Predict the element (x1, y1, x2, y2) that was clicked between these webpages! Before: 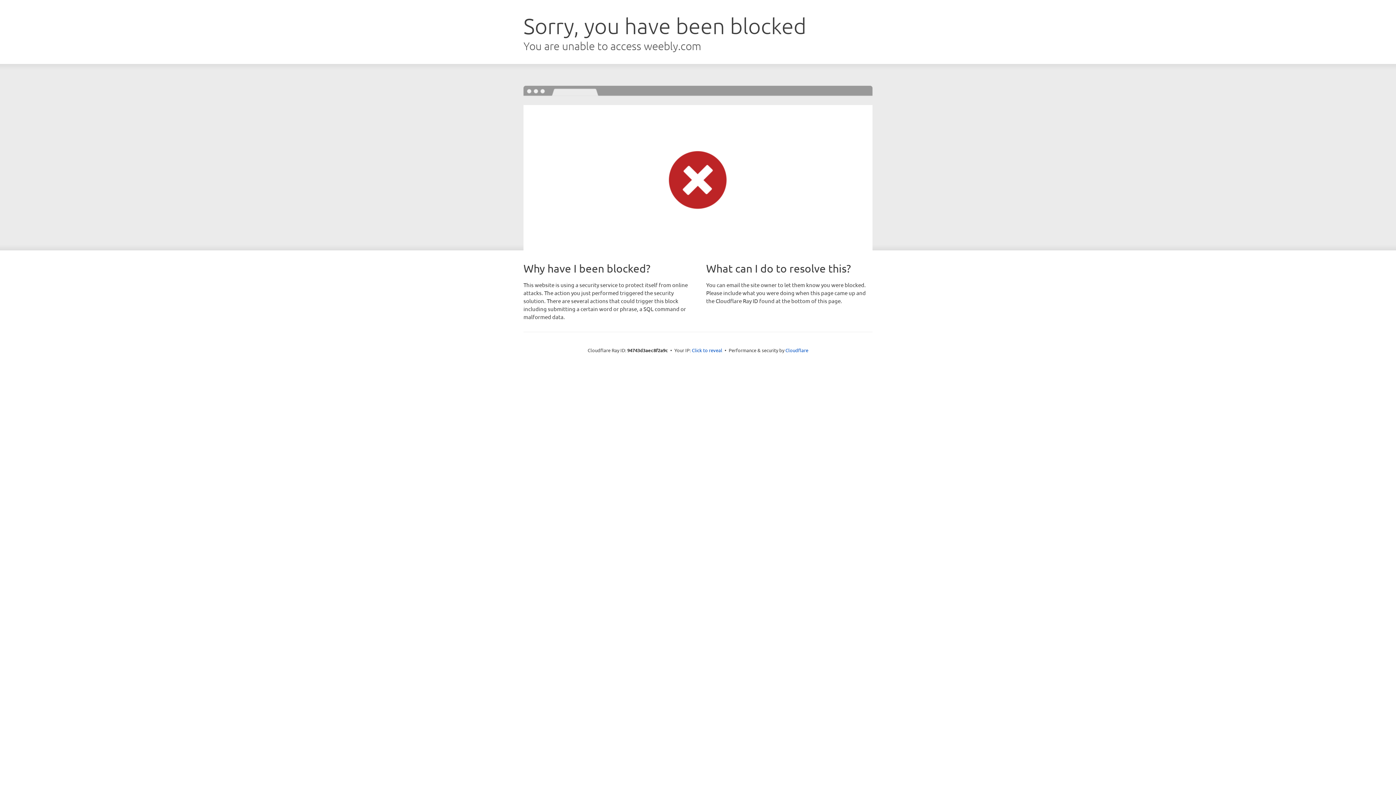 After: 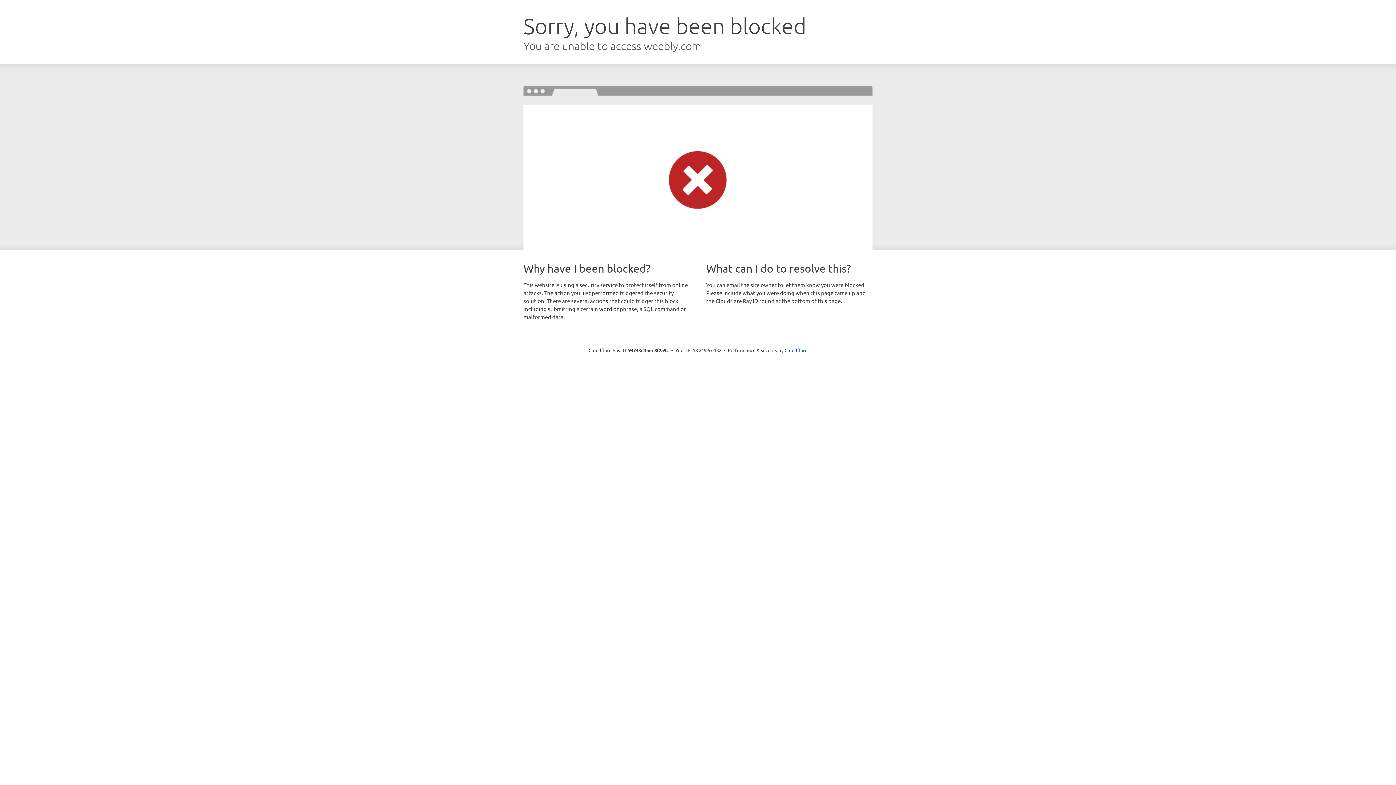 Action: label: Click to reveal bbox: (692, 346, 722, 353)